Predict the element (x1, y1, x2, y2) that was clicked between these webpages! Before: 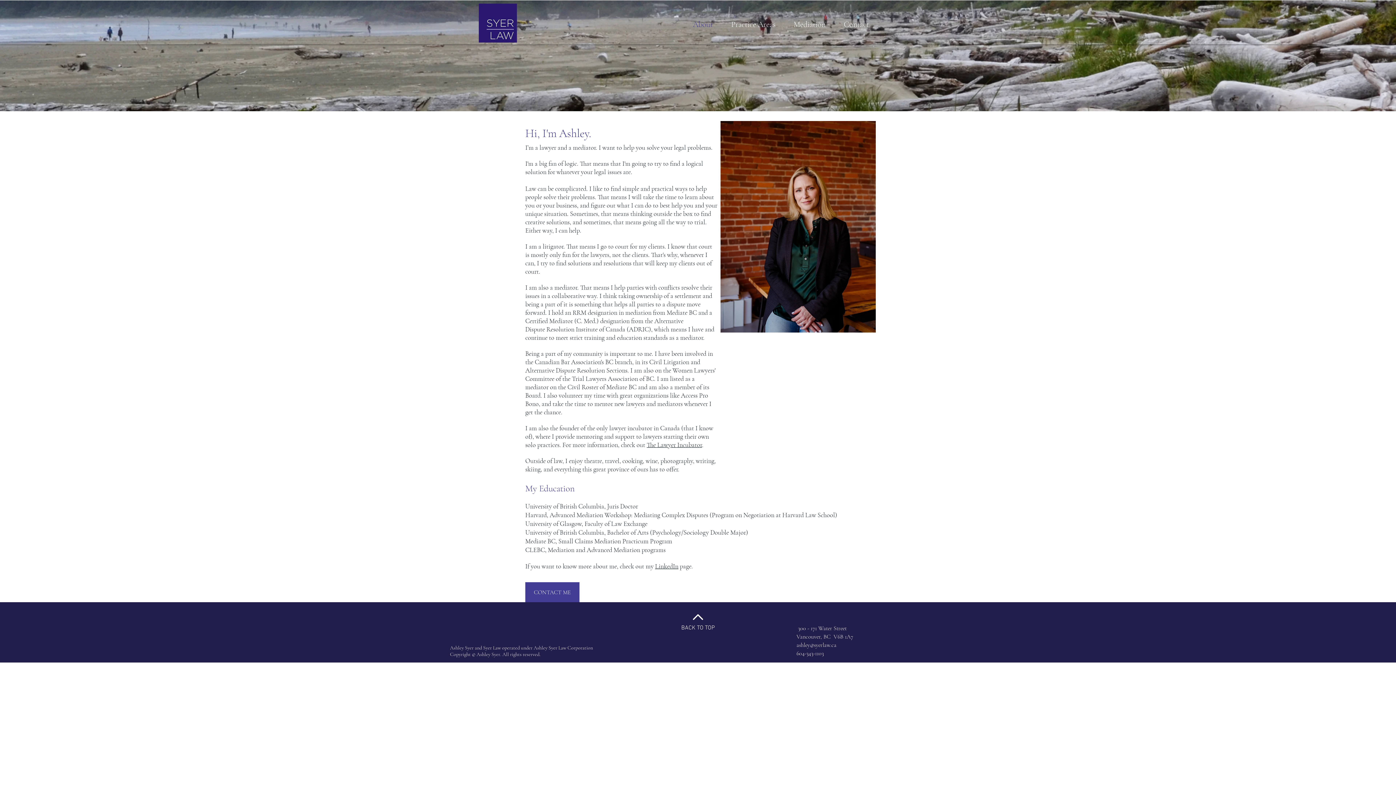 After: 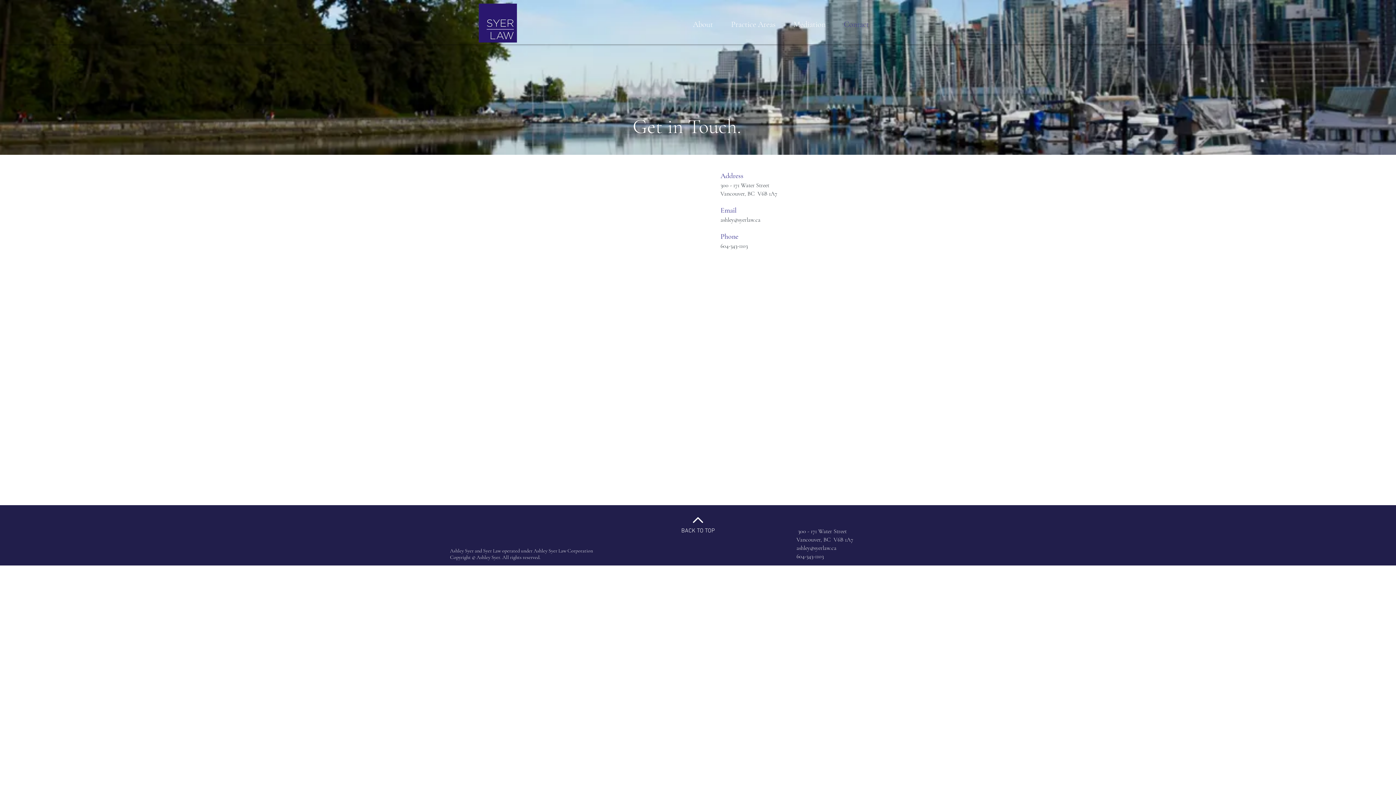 Action: label: CONTACT ME bbox: (525, 582, 579, 602)